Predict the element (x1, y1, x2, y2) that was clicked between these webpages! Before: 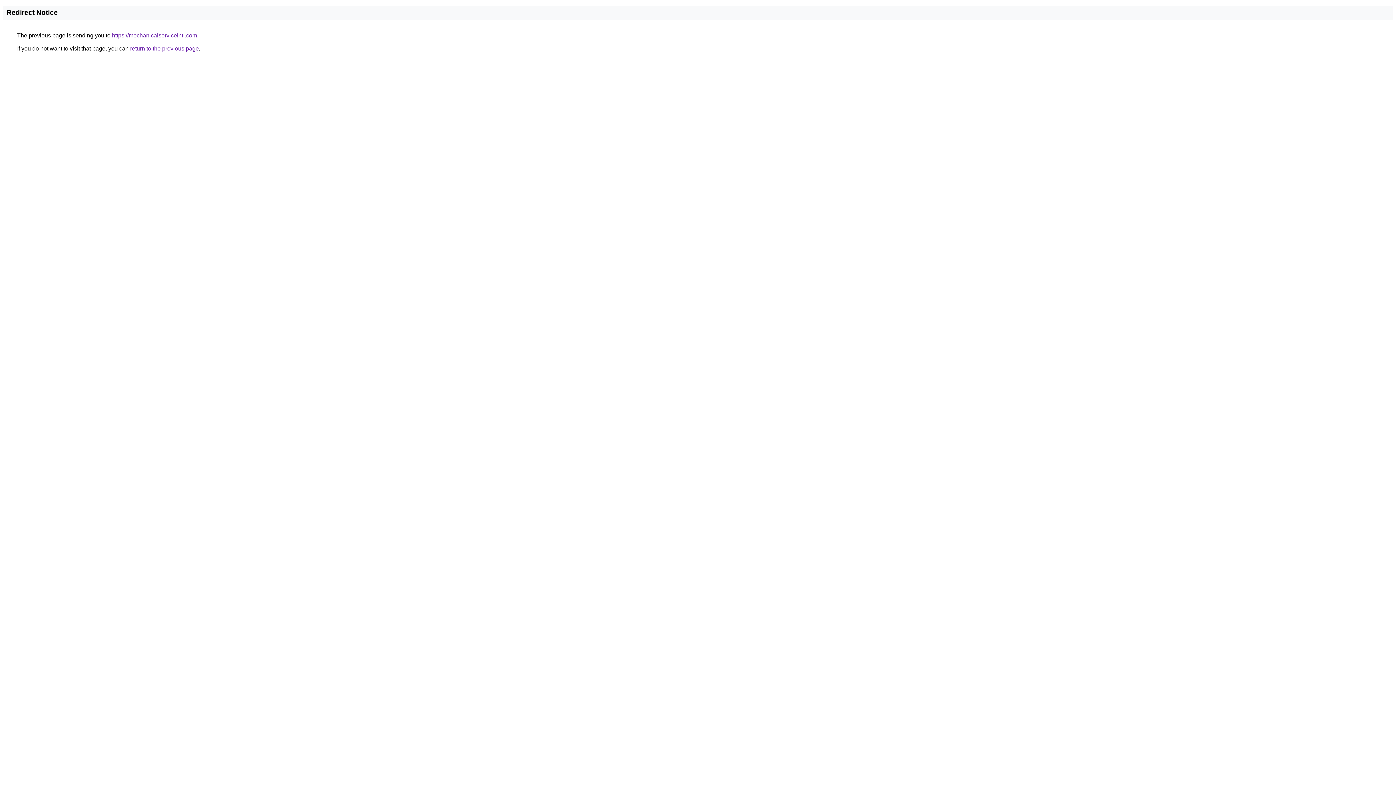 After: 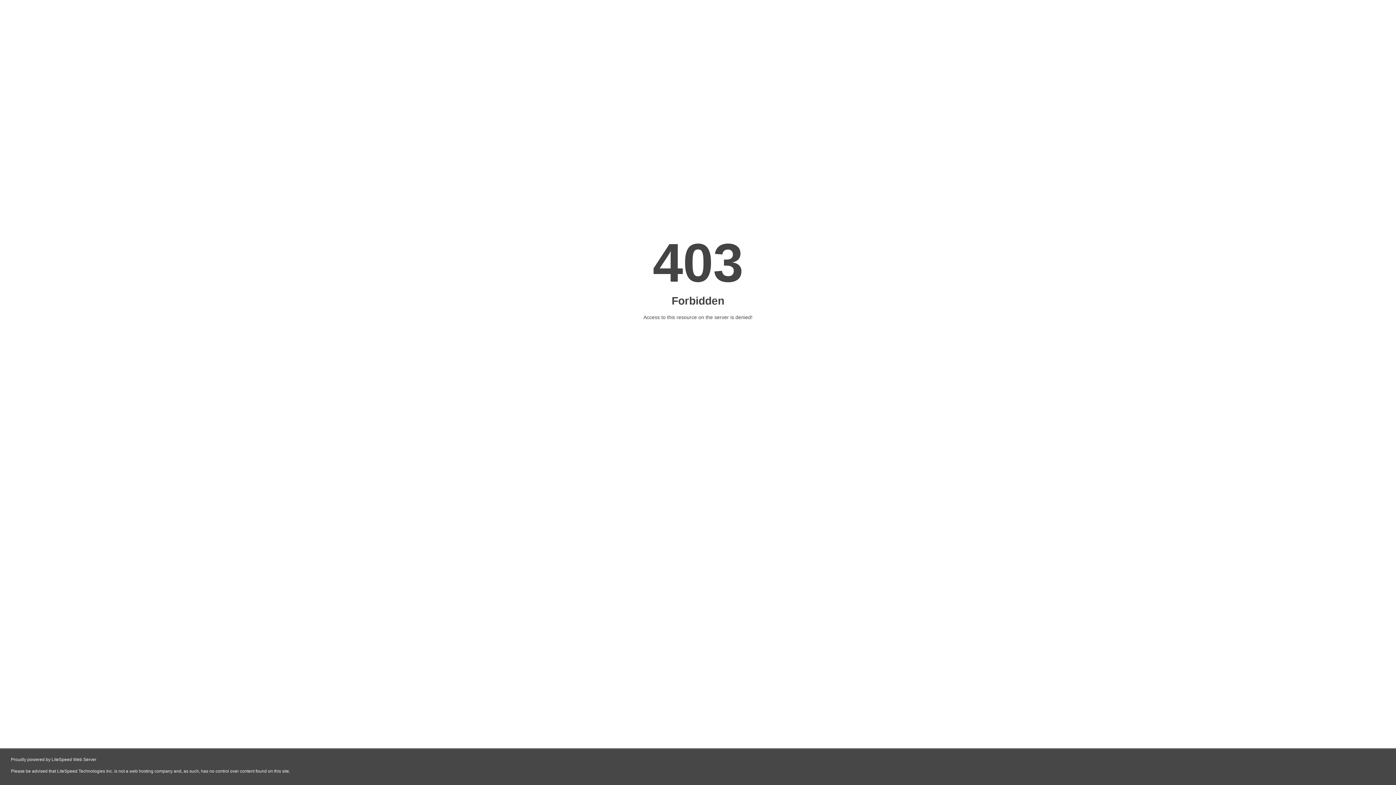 Action: label: https://mechanicalserviceintl.com bbox: (112, 32, 197, 38)